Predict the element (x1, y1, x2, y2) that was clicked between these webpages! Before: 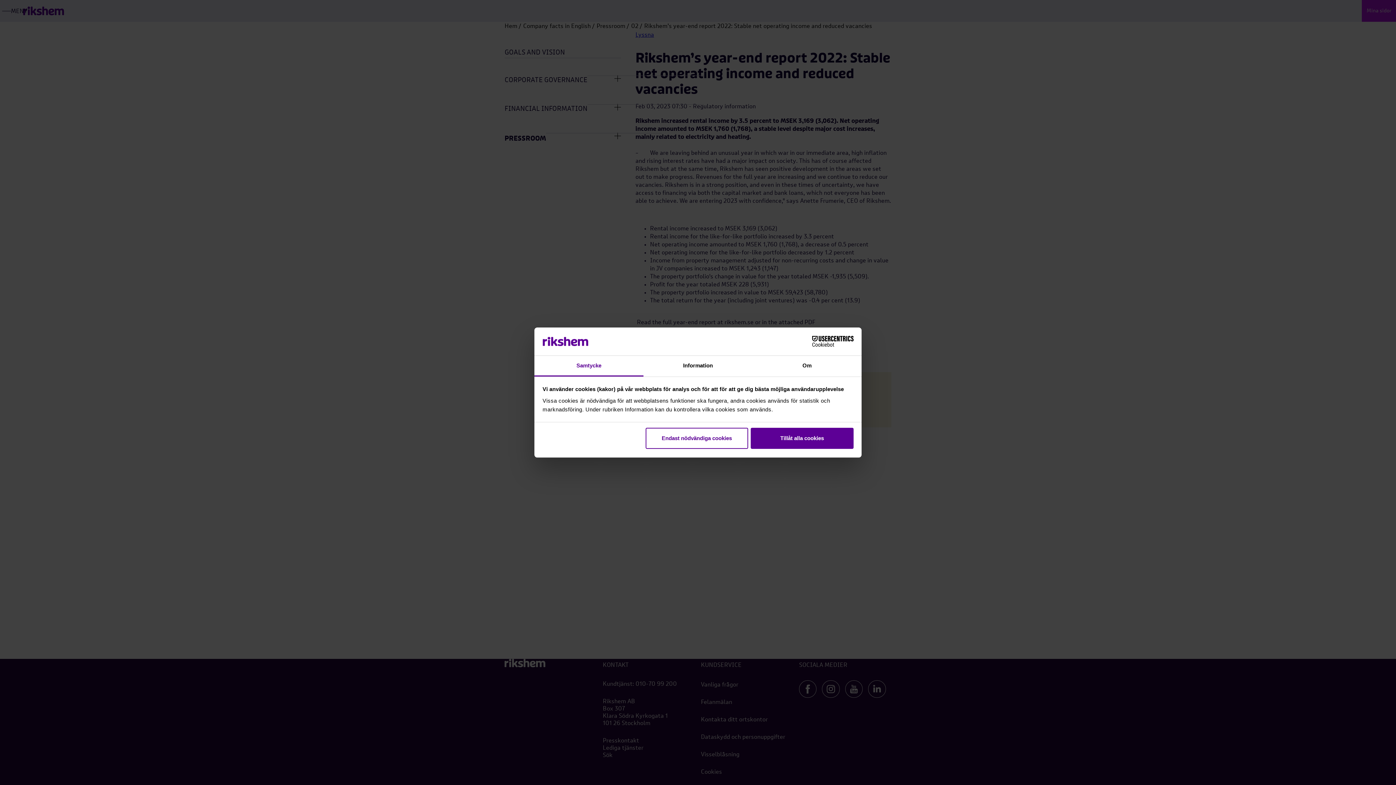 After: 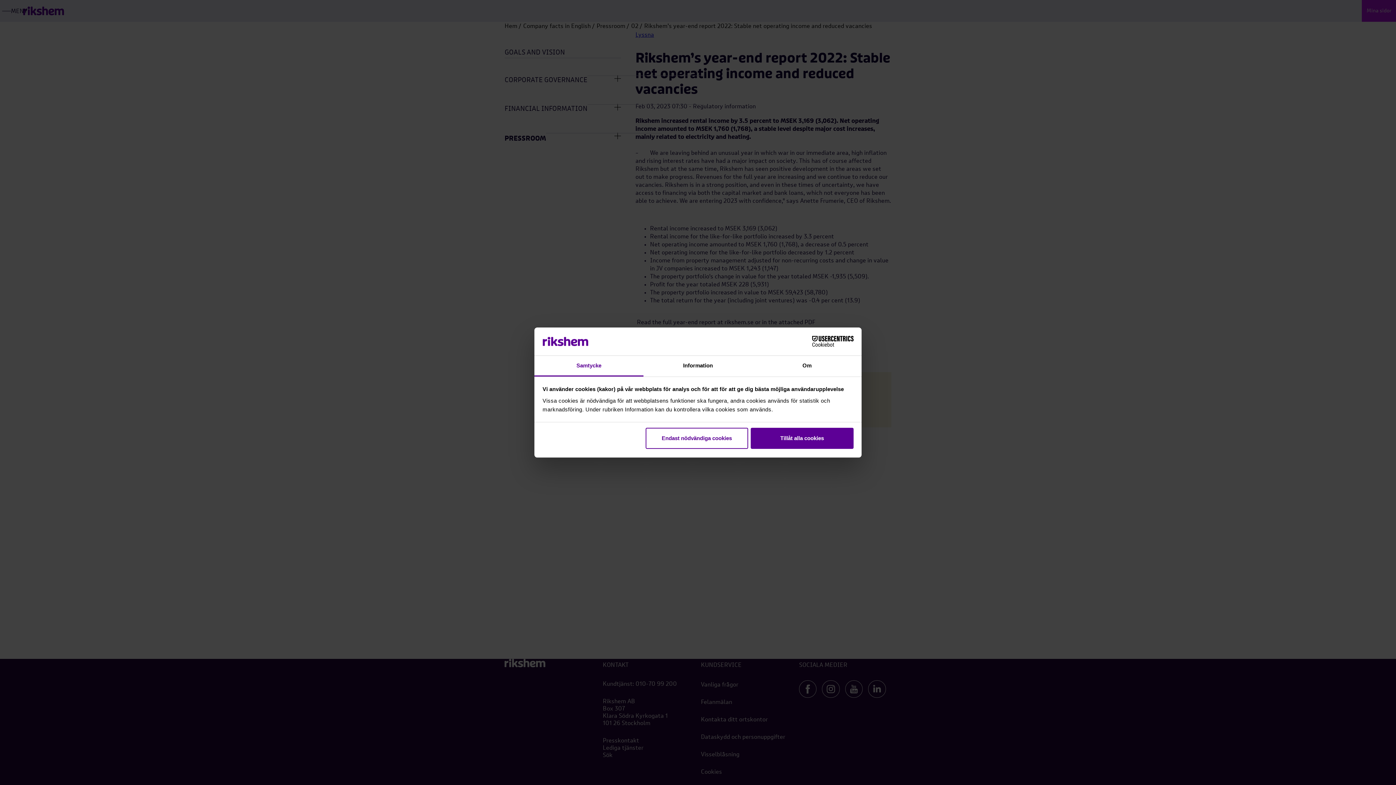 Action: label: Cookiebot - opens in a new window bbox: (790, 336, 853, 347)